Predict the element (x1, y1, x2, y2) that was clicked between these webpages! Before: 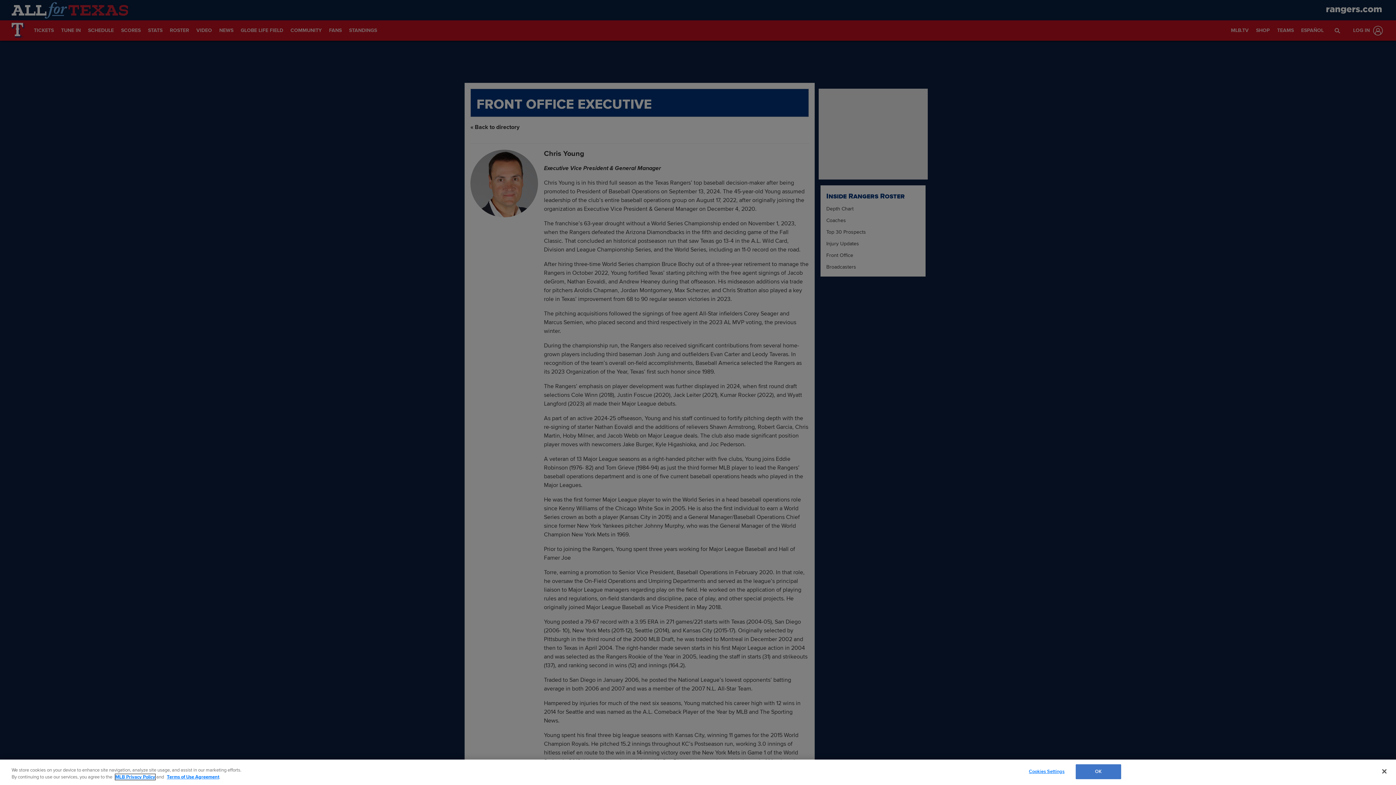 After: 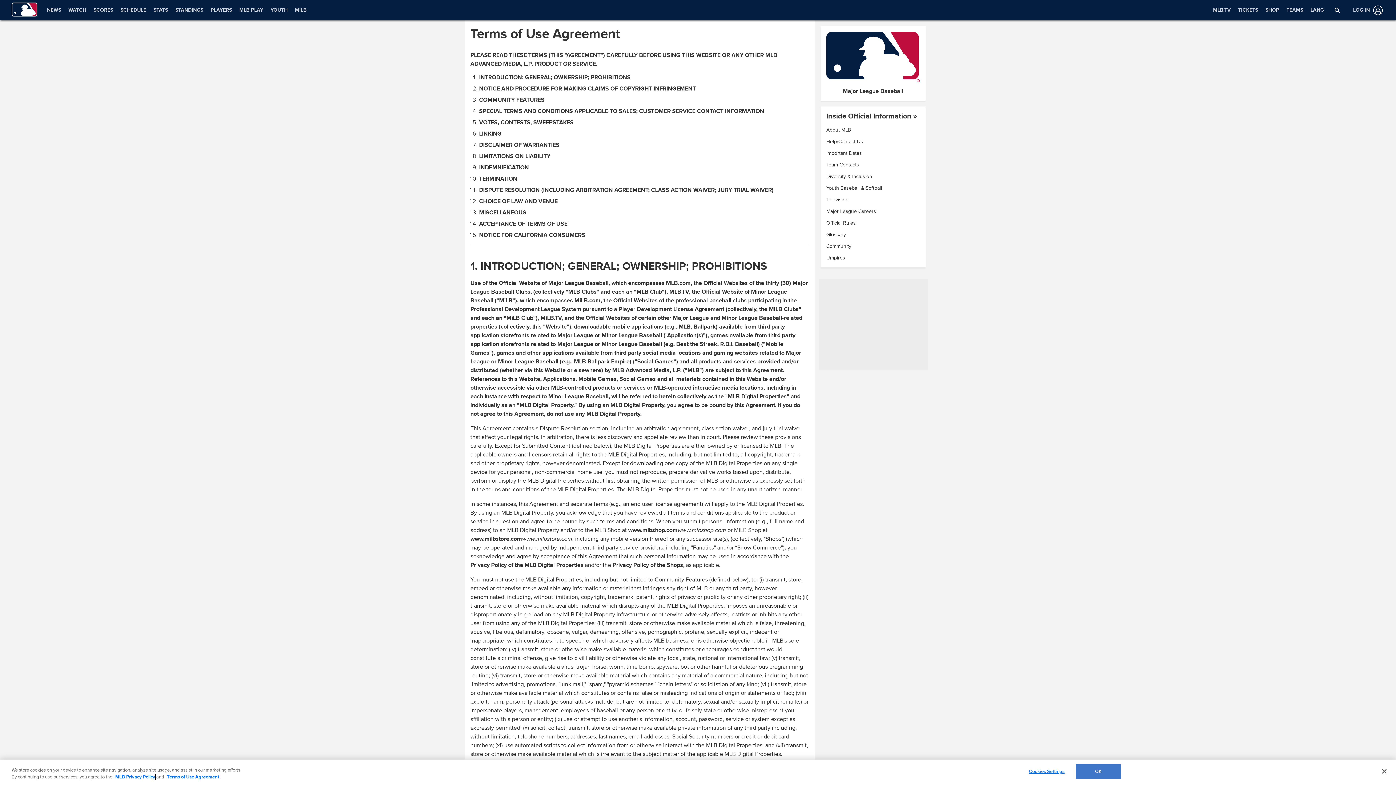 Action: label: Terms of Use Agreement bbox: (166, 774, 219, 780)